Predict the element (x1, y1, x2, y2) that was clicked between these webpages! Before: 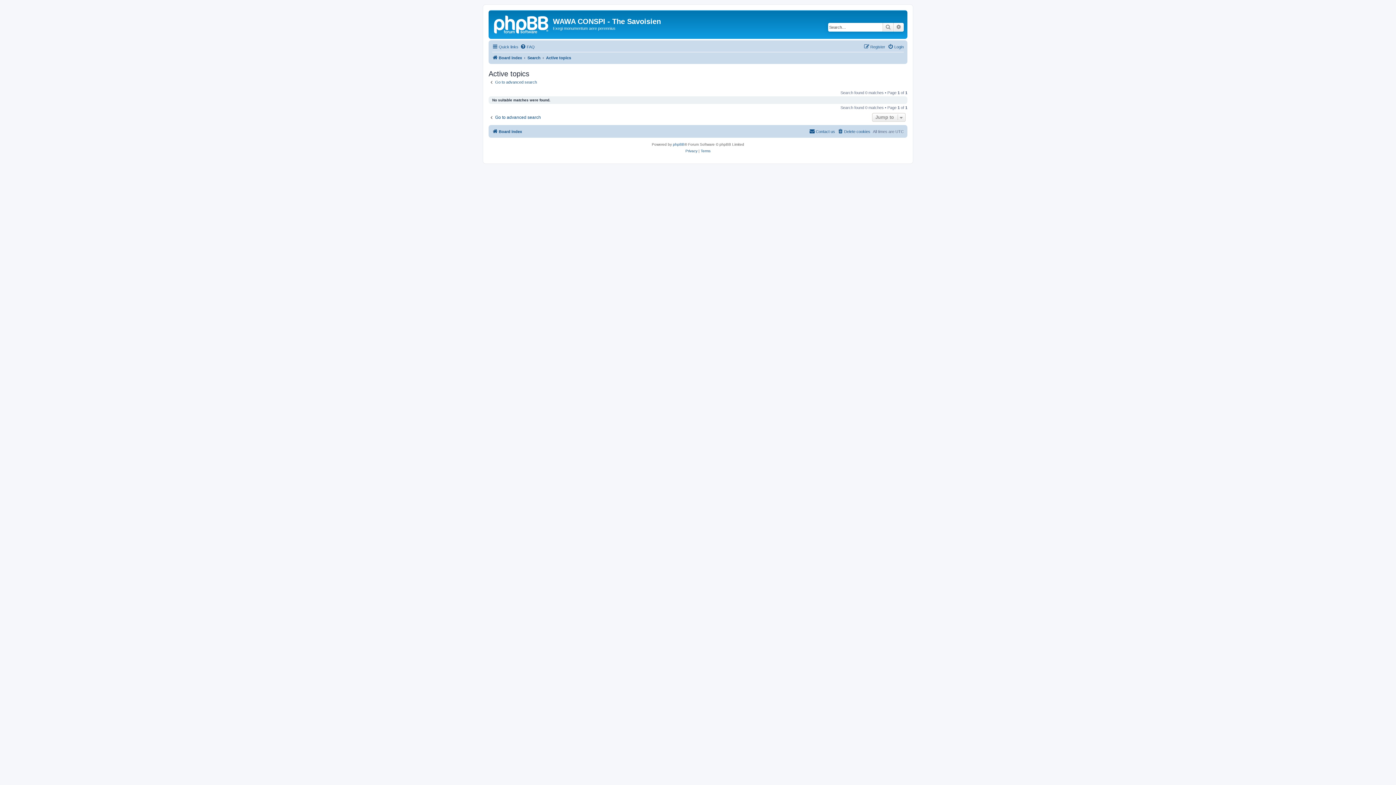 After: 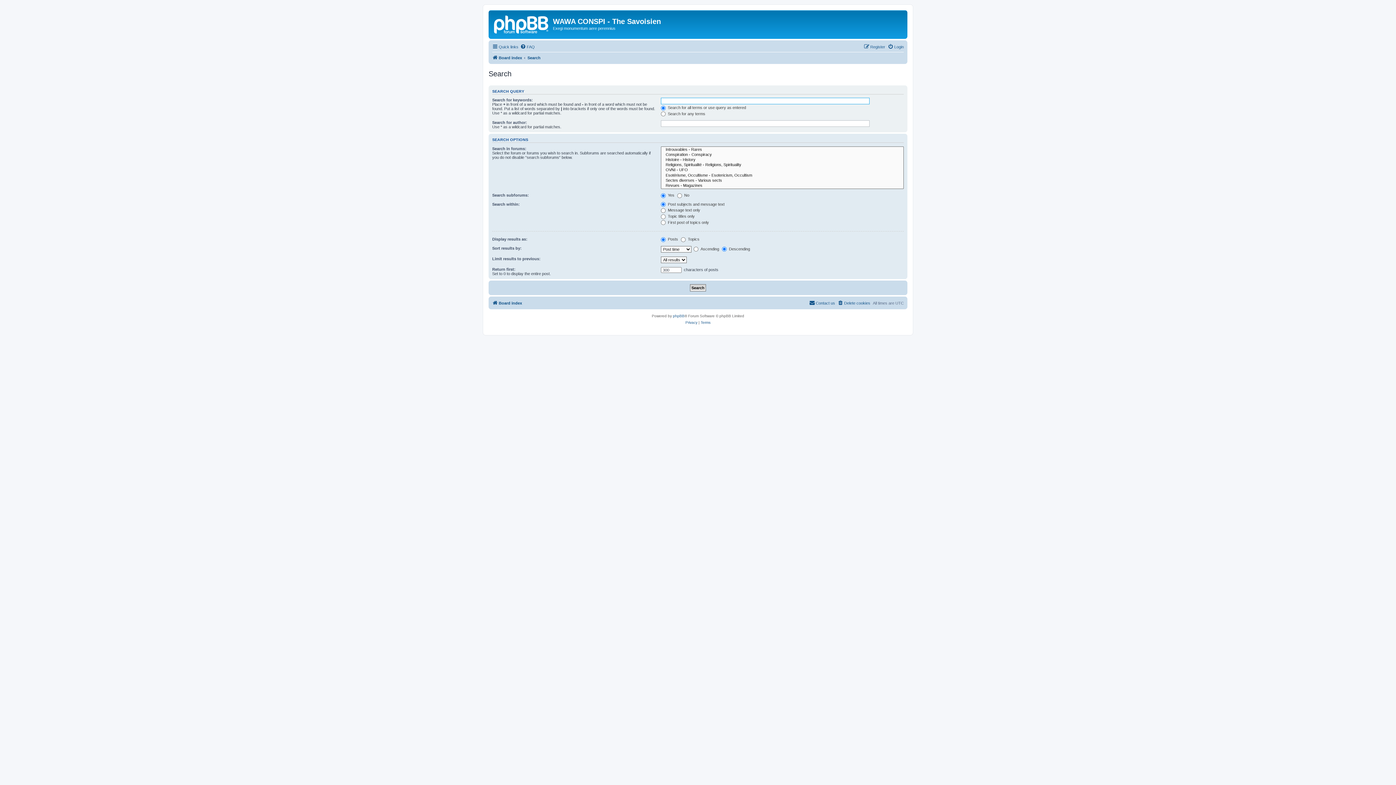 Action: label: Go to advanced search bbox: (488, 79, 537, 84)